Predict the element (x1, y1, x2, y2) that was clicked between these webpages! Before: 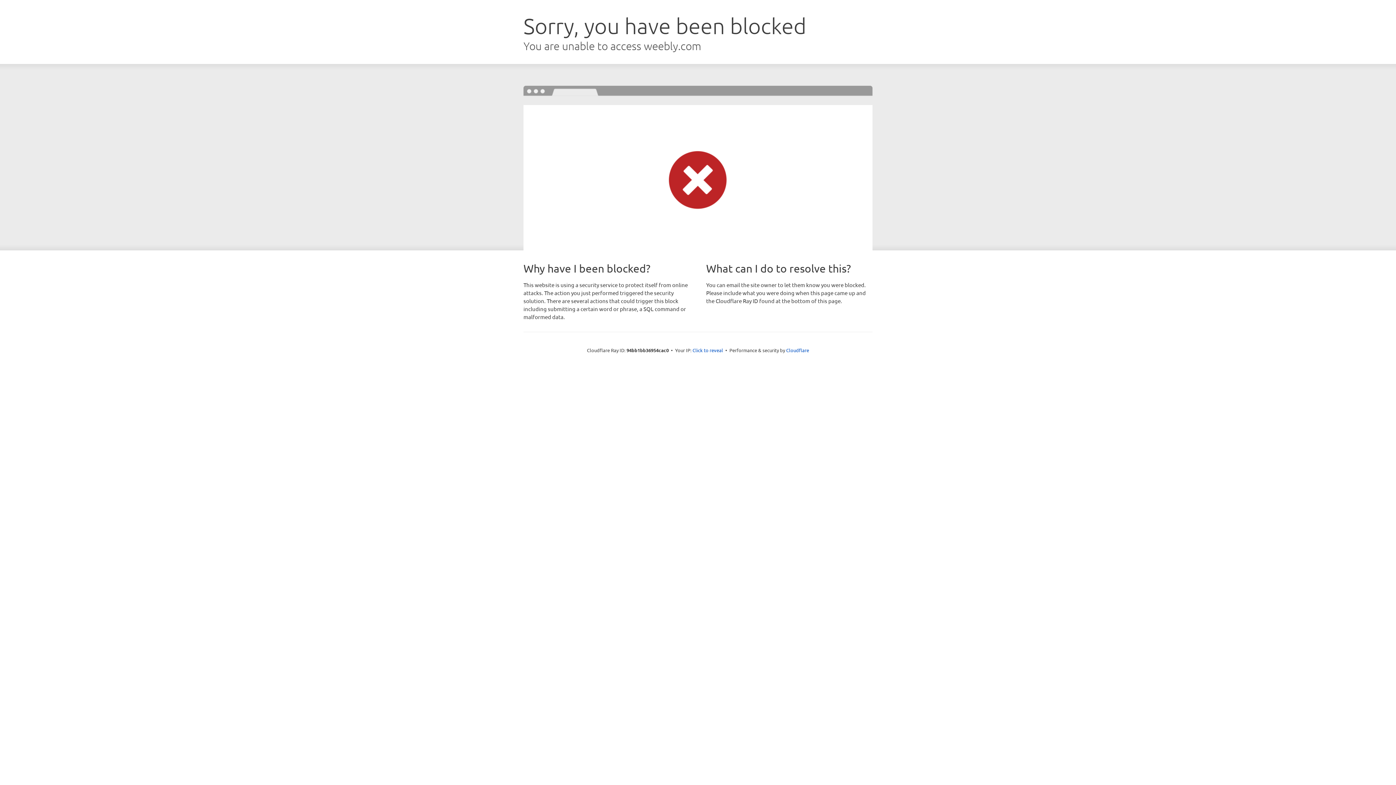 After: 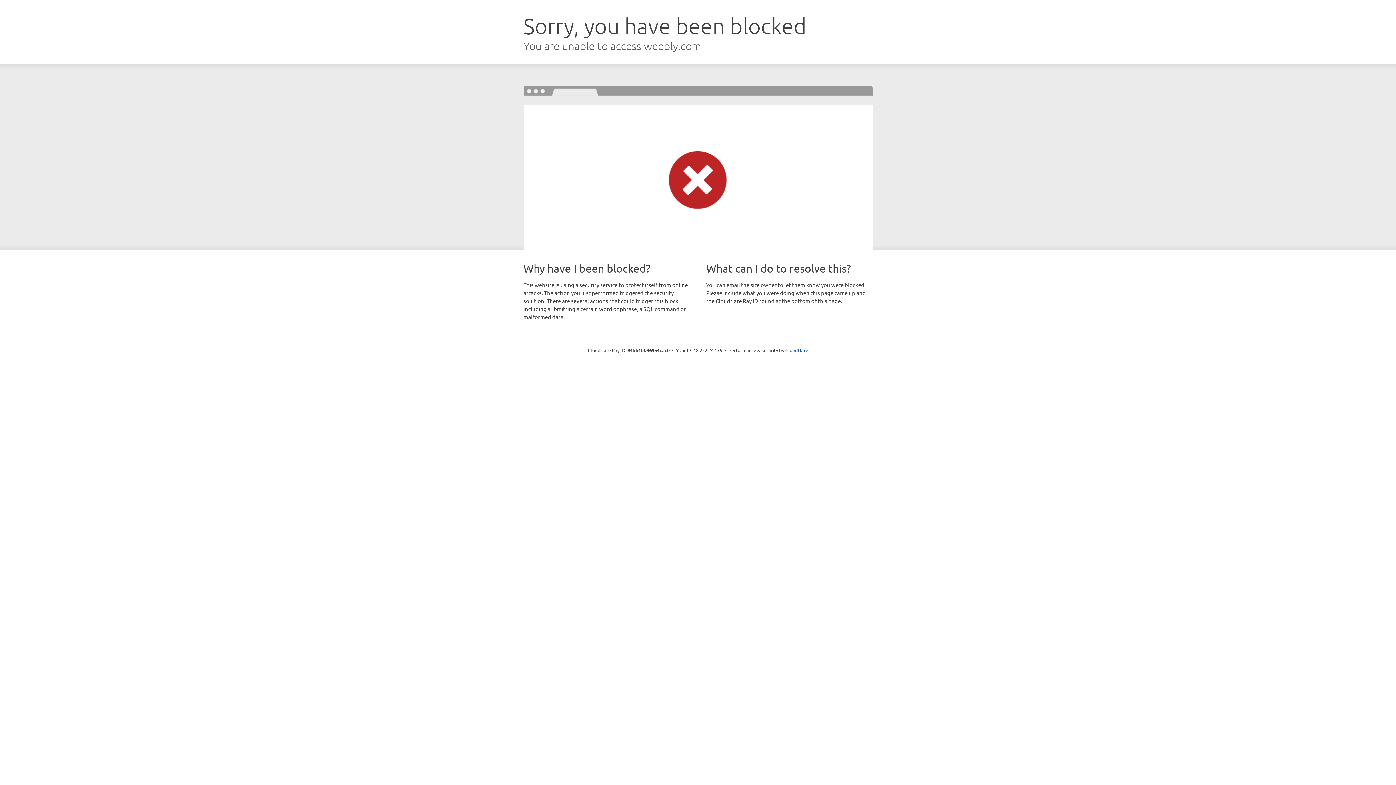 Action: label: Click to reveal bbox: (692, 346, 723, 353)